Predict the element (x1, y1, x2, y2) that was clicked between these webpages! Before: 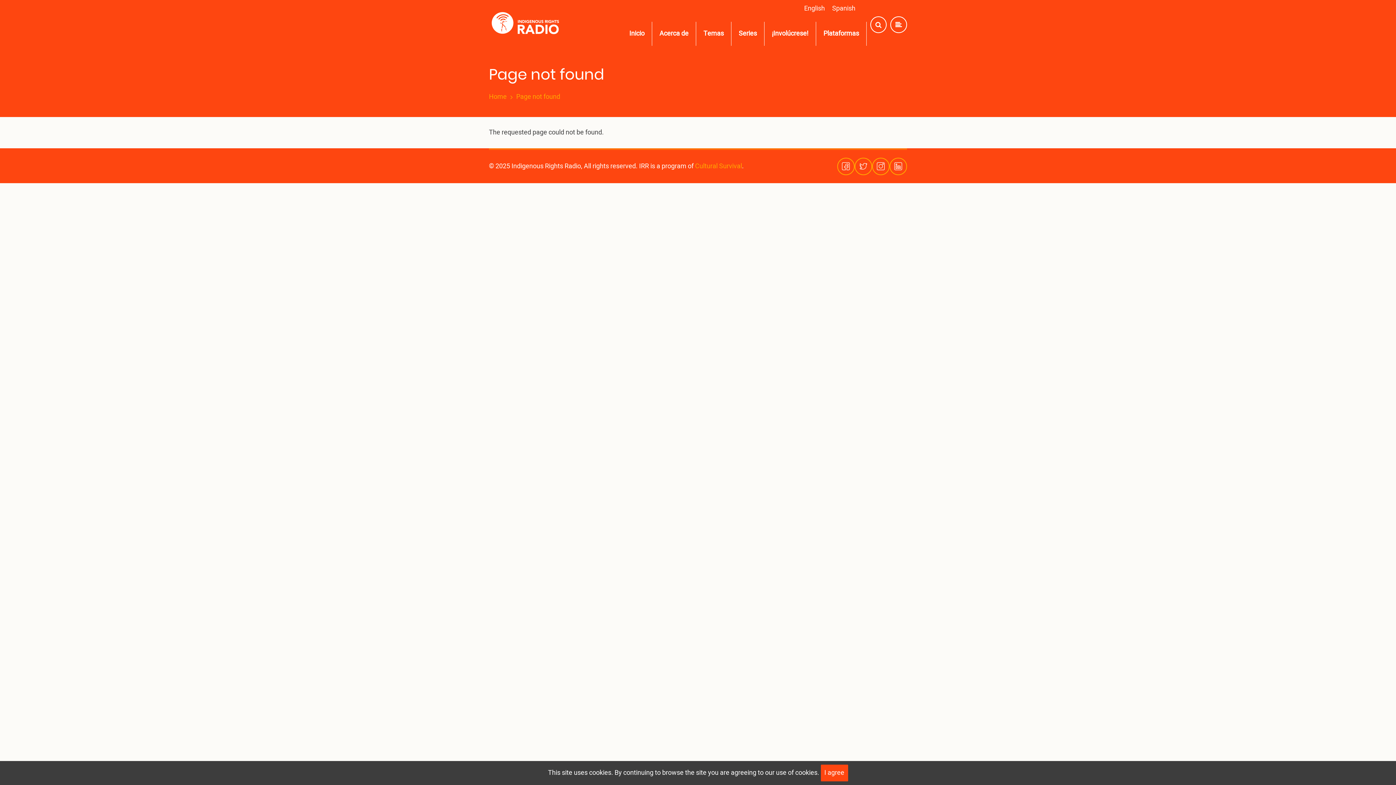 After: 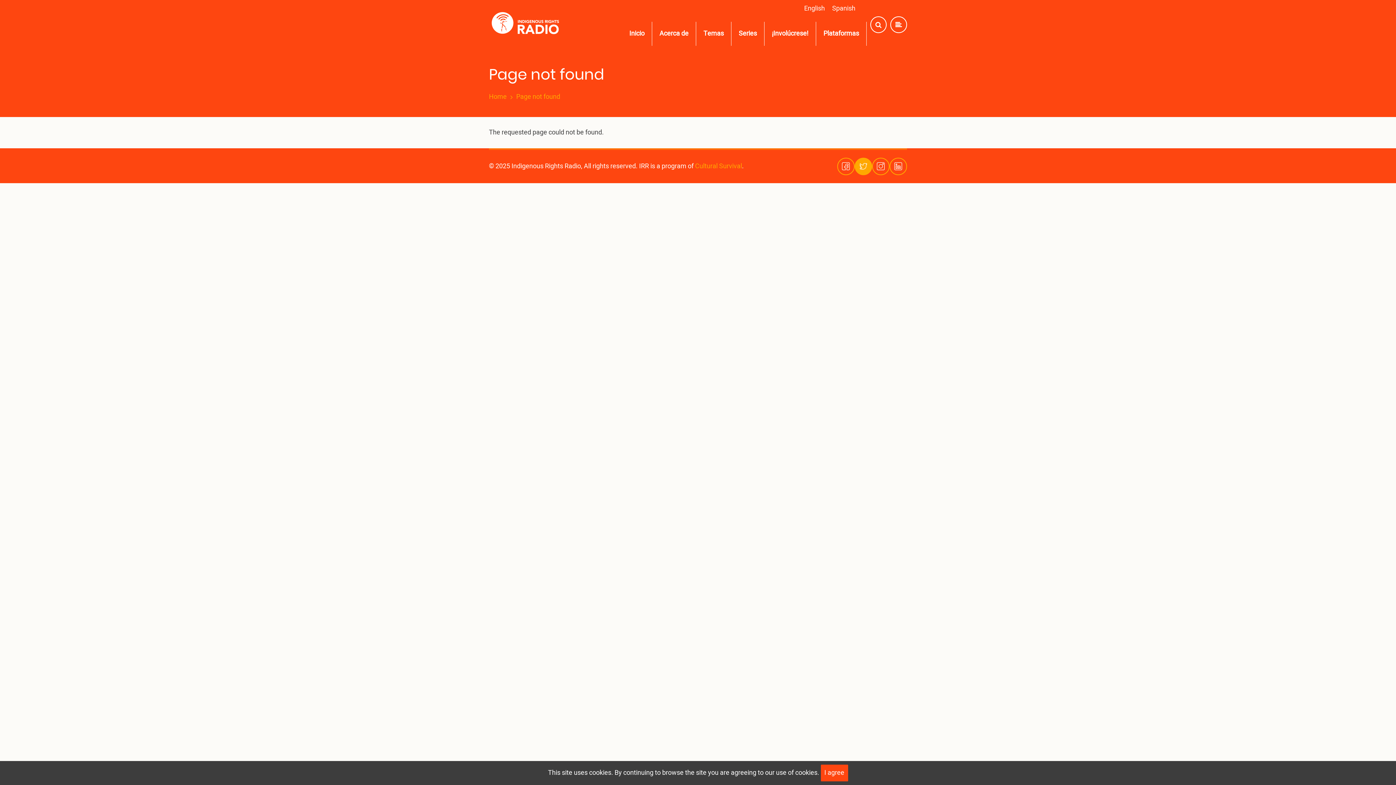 Action: bbox: (854, 157, 872, 175)